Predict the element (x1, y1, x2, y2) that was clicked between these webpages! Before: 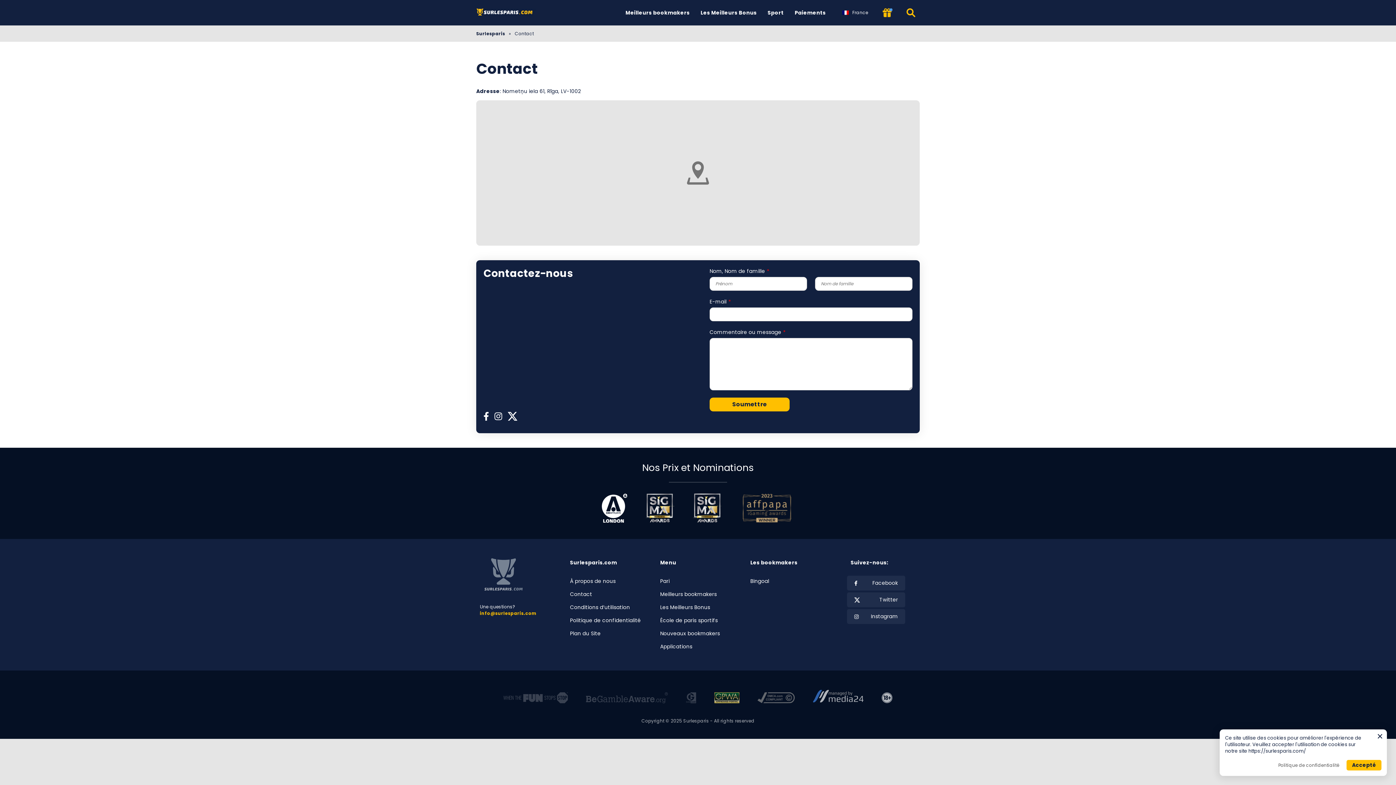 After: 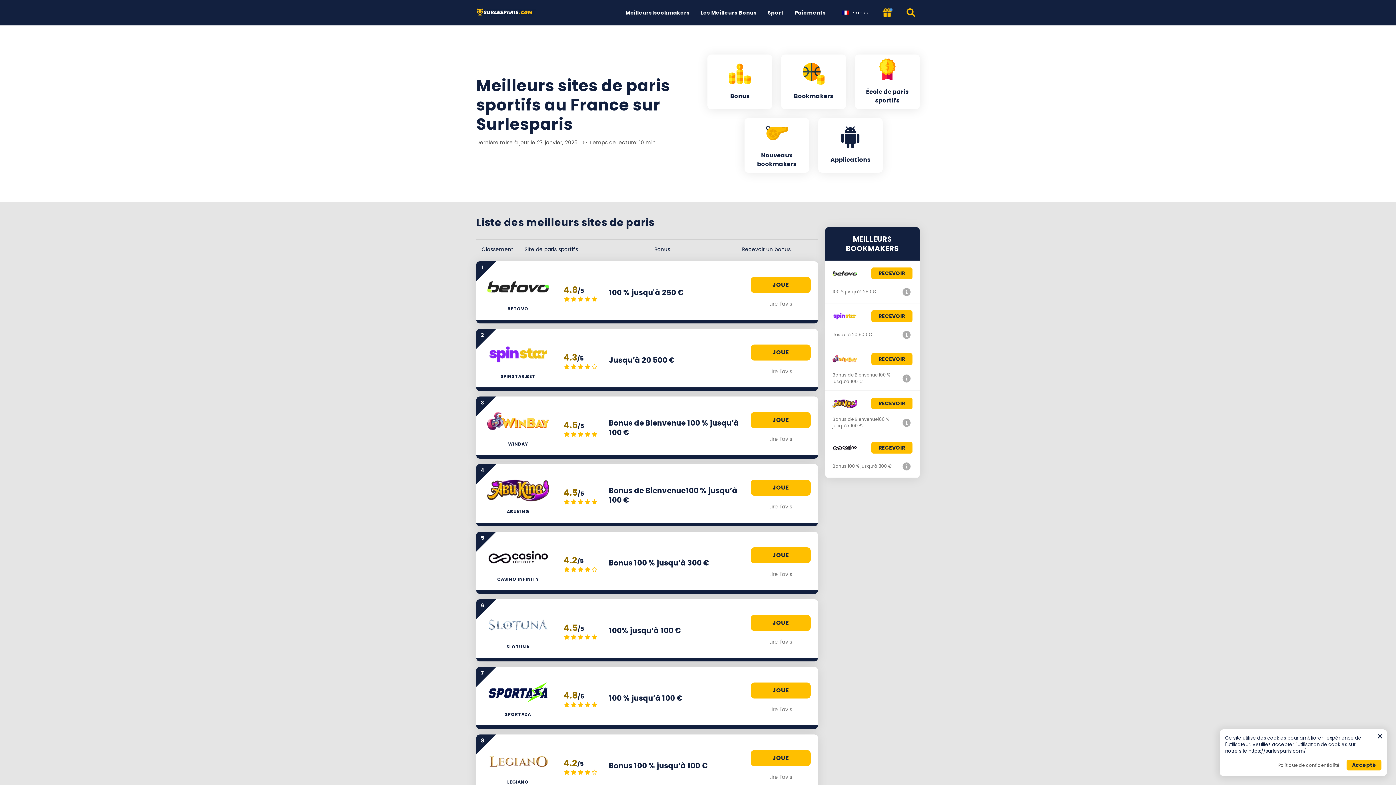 Action: label: Surlesparis bbox: (476, 8, 536, 17)